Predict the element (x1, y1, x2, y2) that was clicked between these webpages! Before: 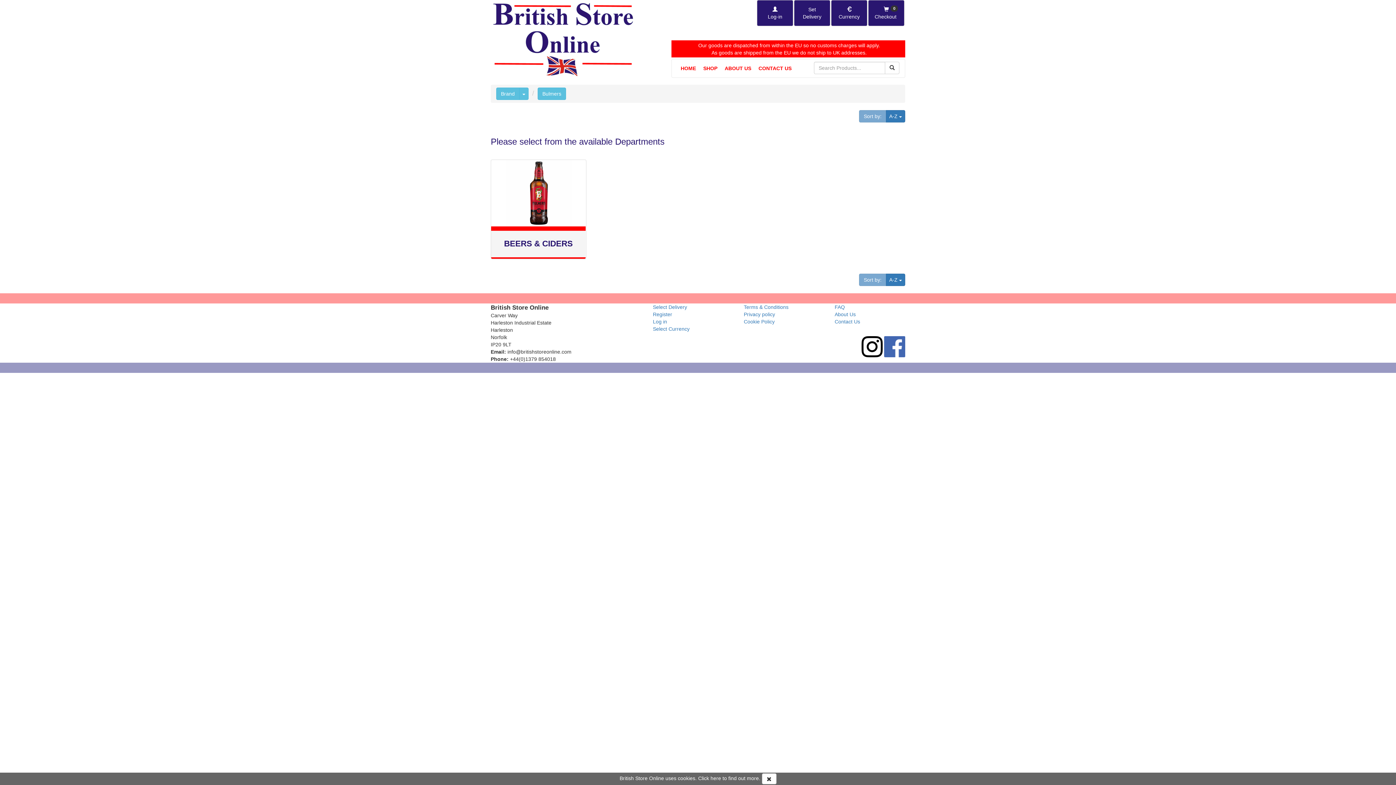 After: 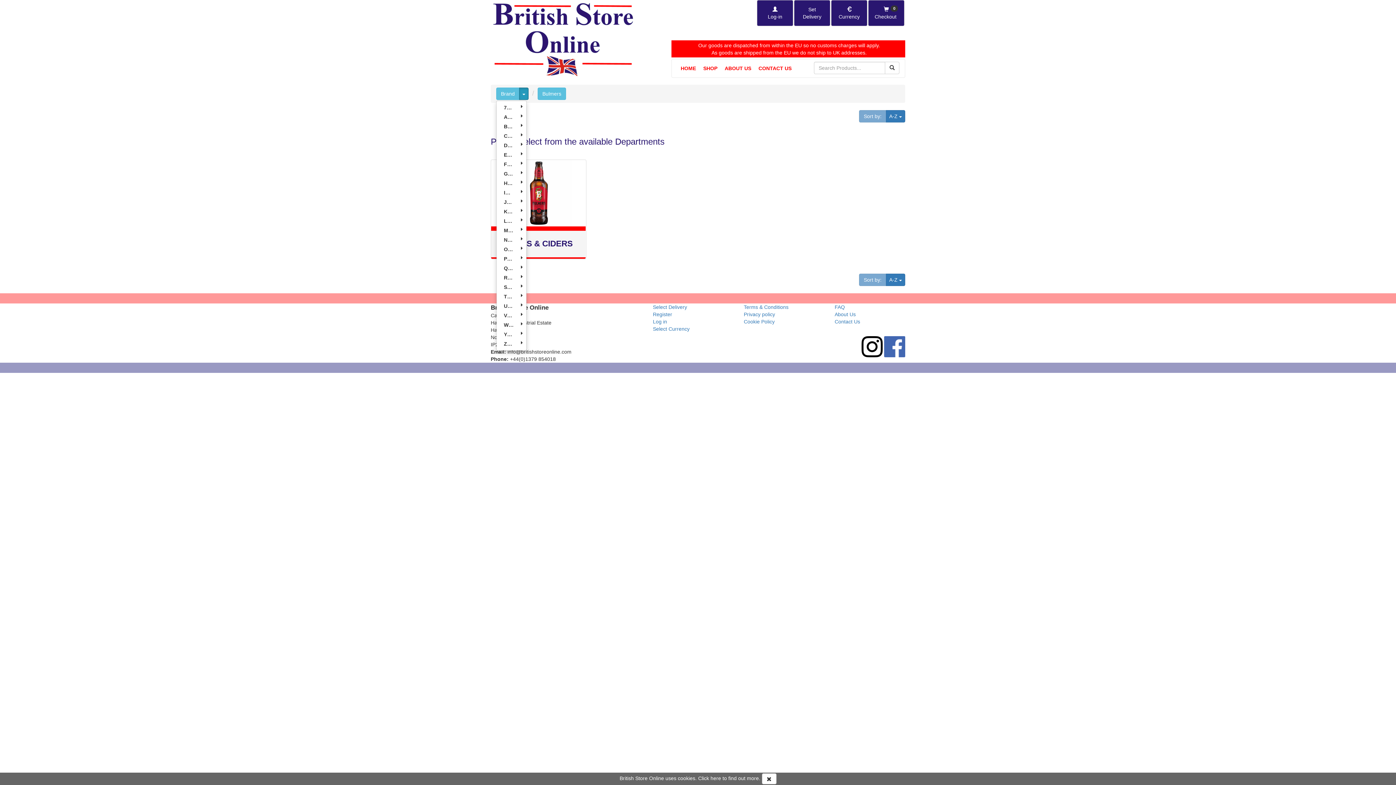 Action: label: Toggle Dropdown bbox: (519, 87, 528, 100)